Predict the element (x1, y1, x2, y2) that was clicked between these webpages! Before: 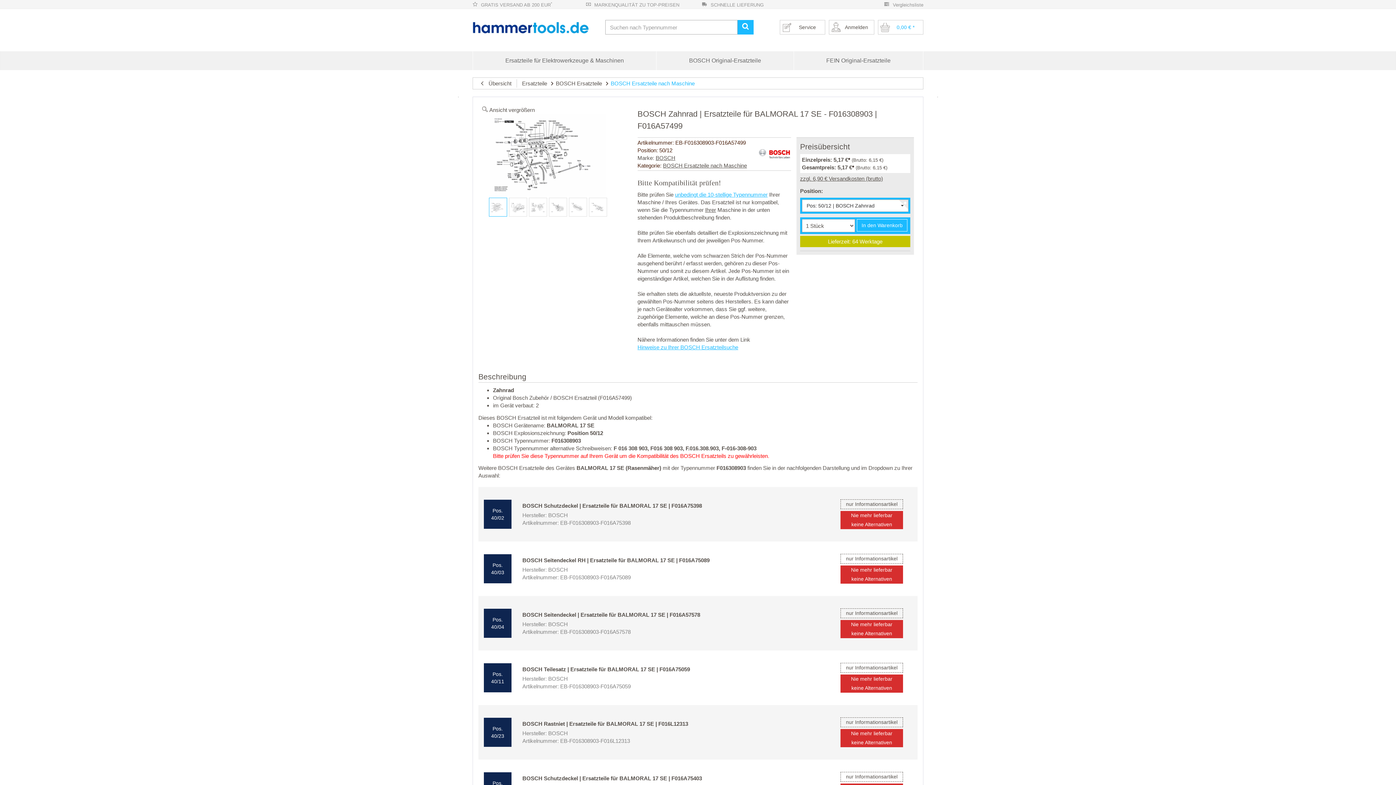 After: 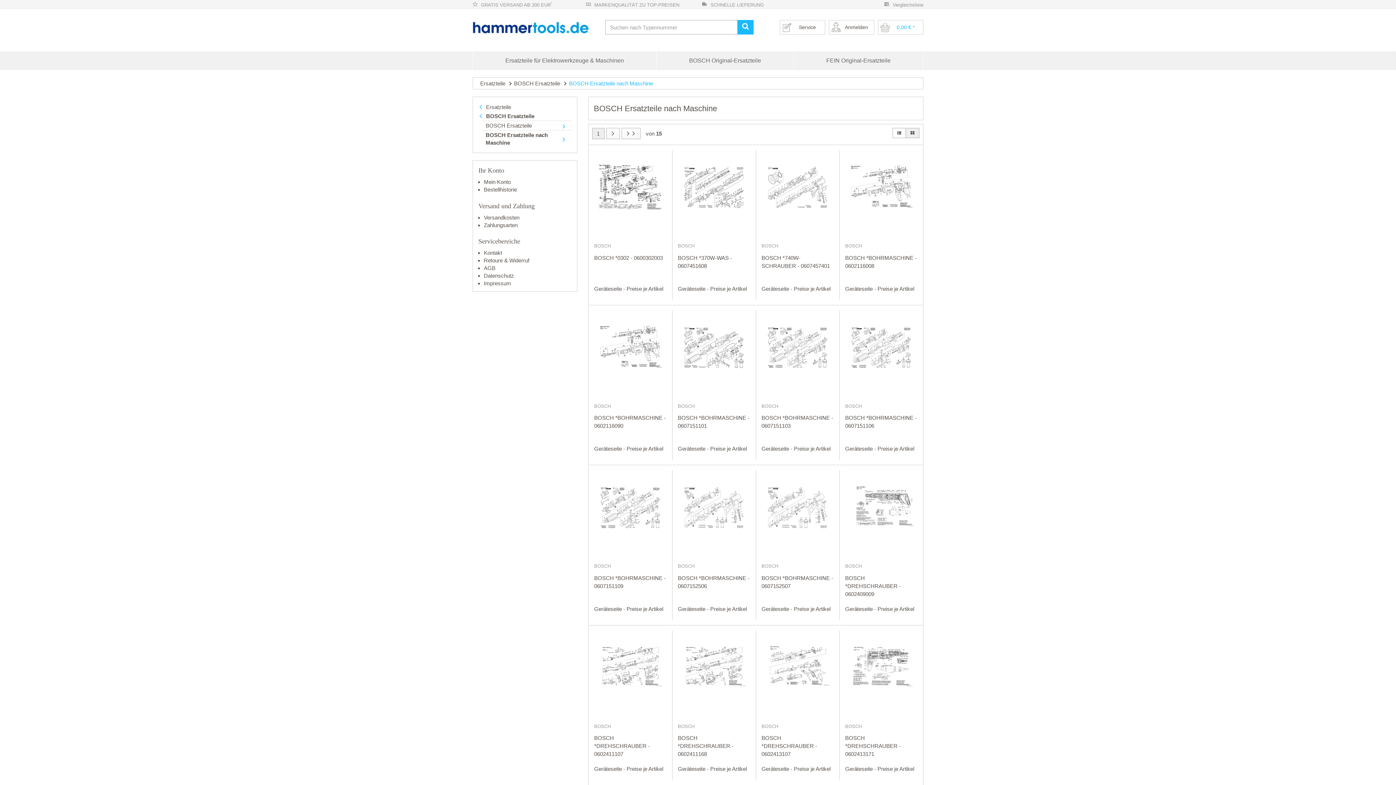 Action: label: BOSCH Ersatzteile nach Maschine bbox: (663, 162, 747, 168)